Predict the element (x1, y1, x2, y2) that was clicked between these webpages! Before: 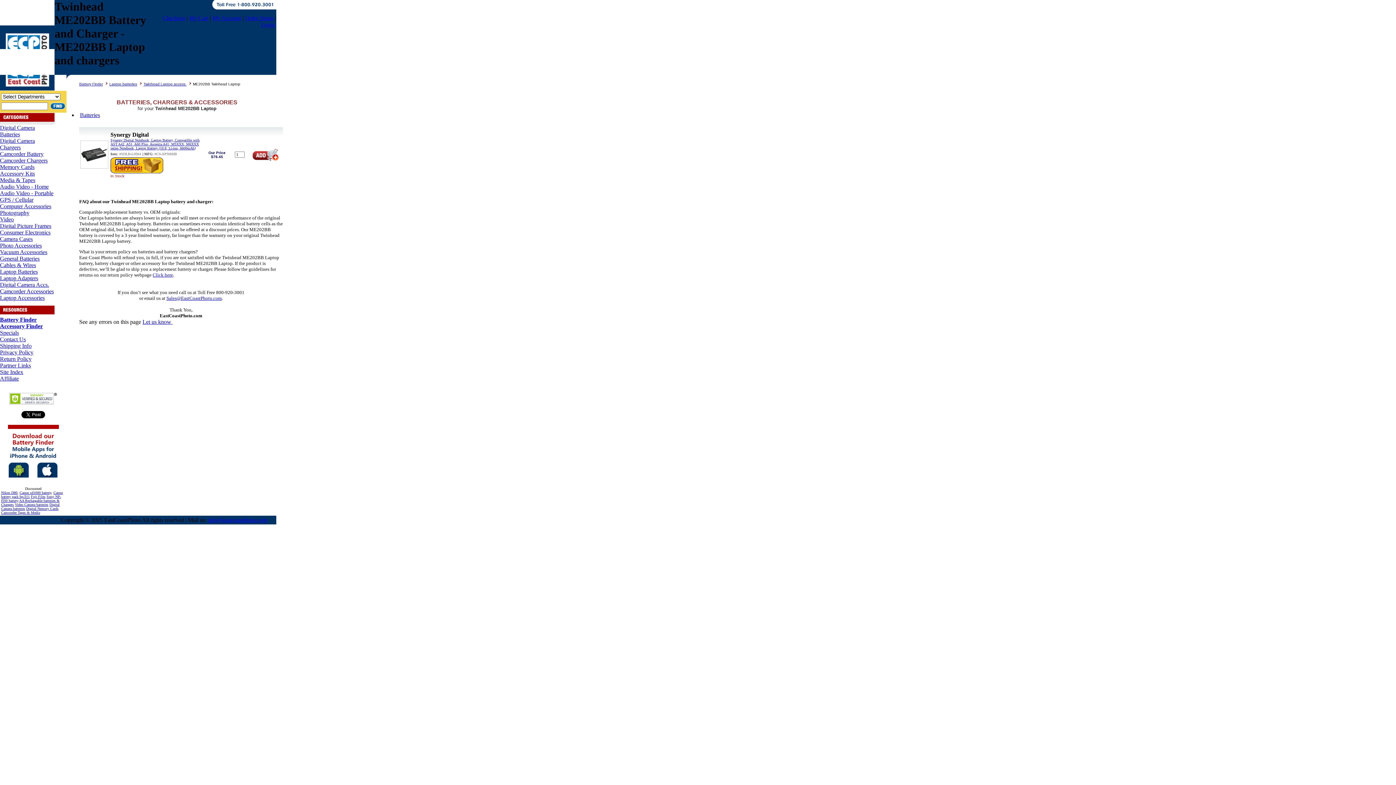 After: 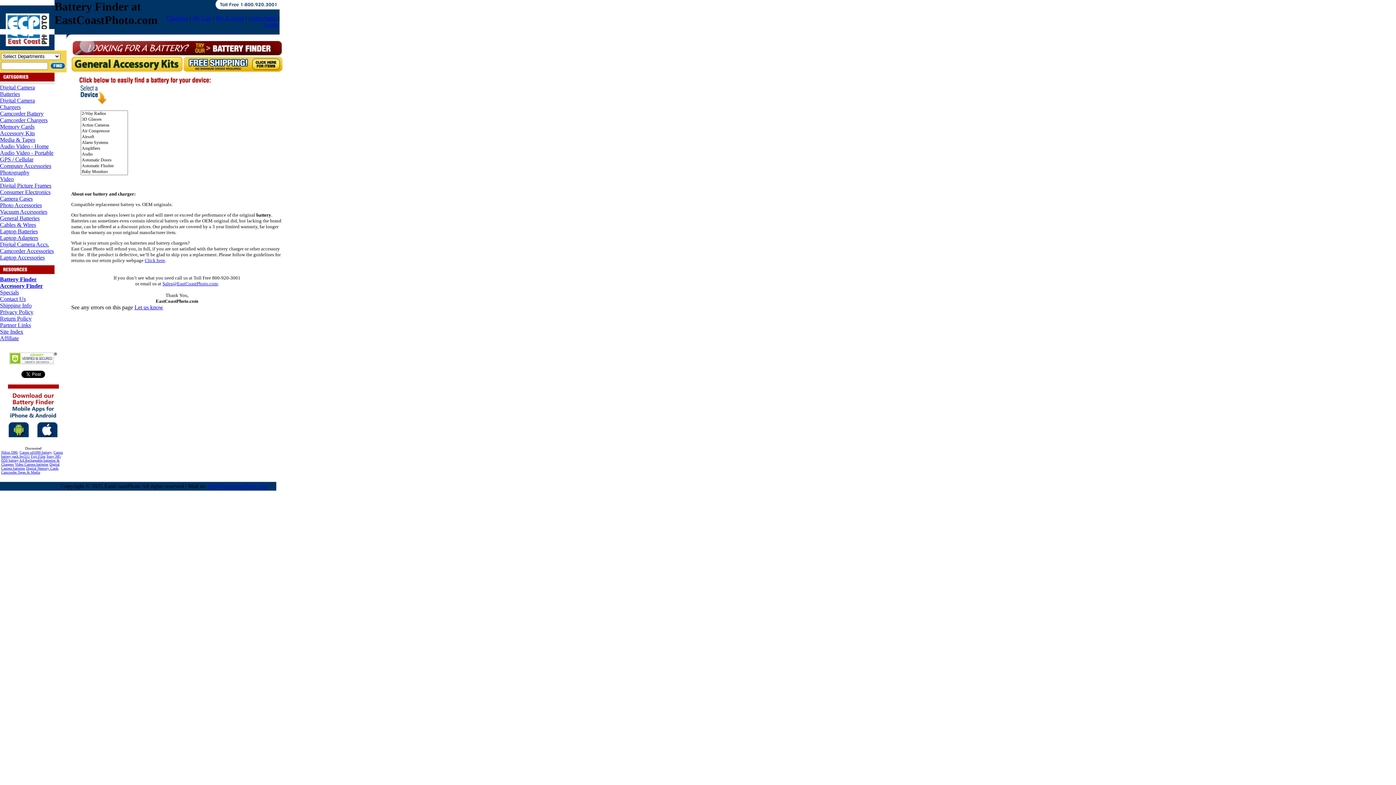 Action: bbox: (0, 323, 42, 329) label: Accessory Finder